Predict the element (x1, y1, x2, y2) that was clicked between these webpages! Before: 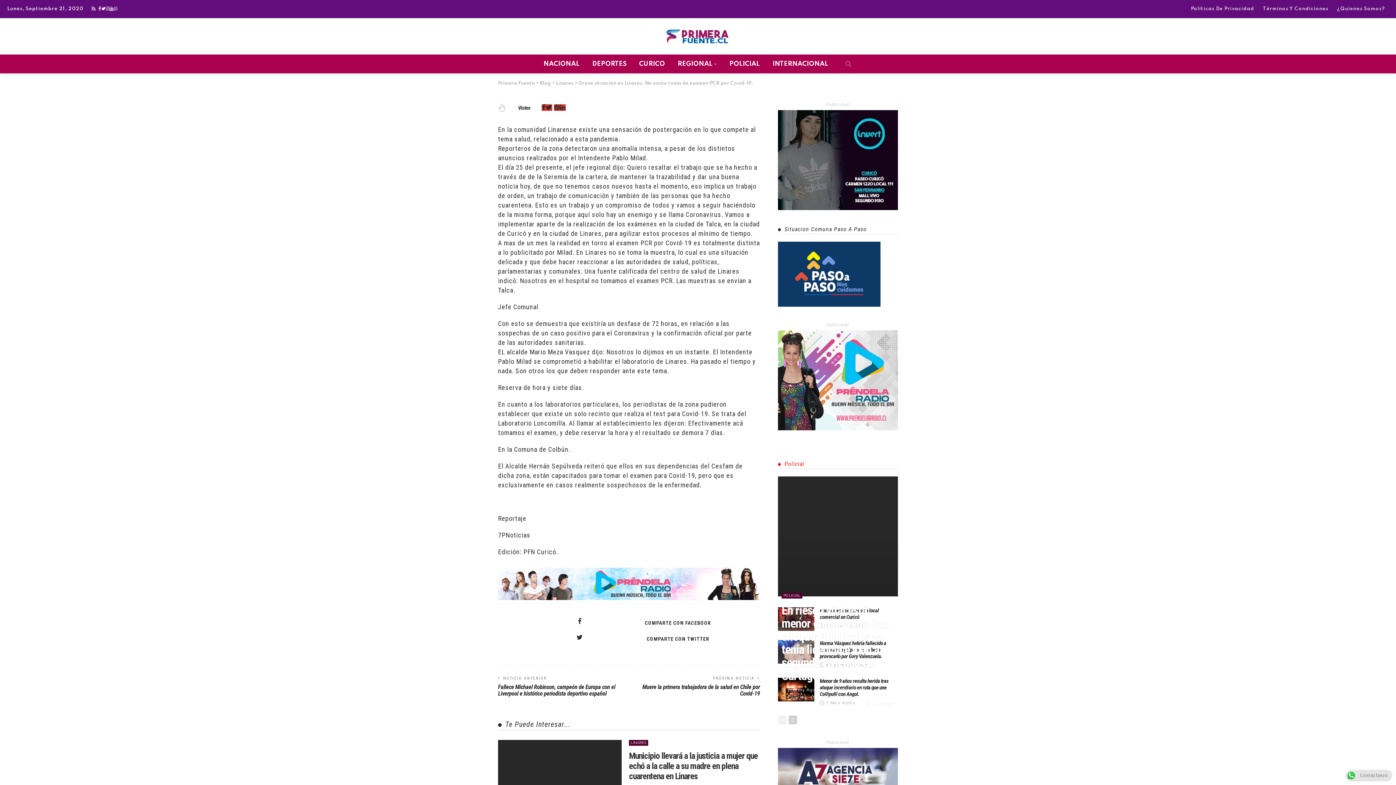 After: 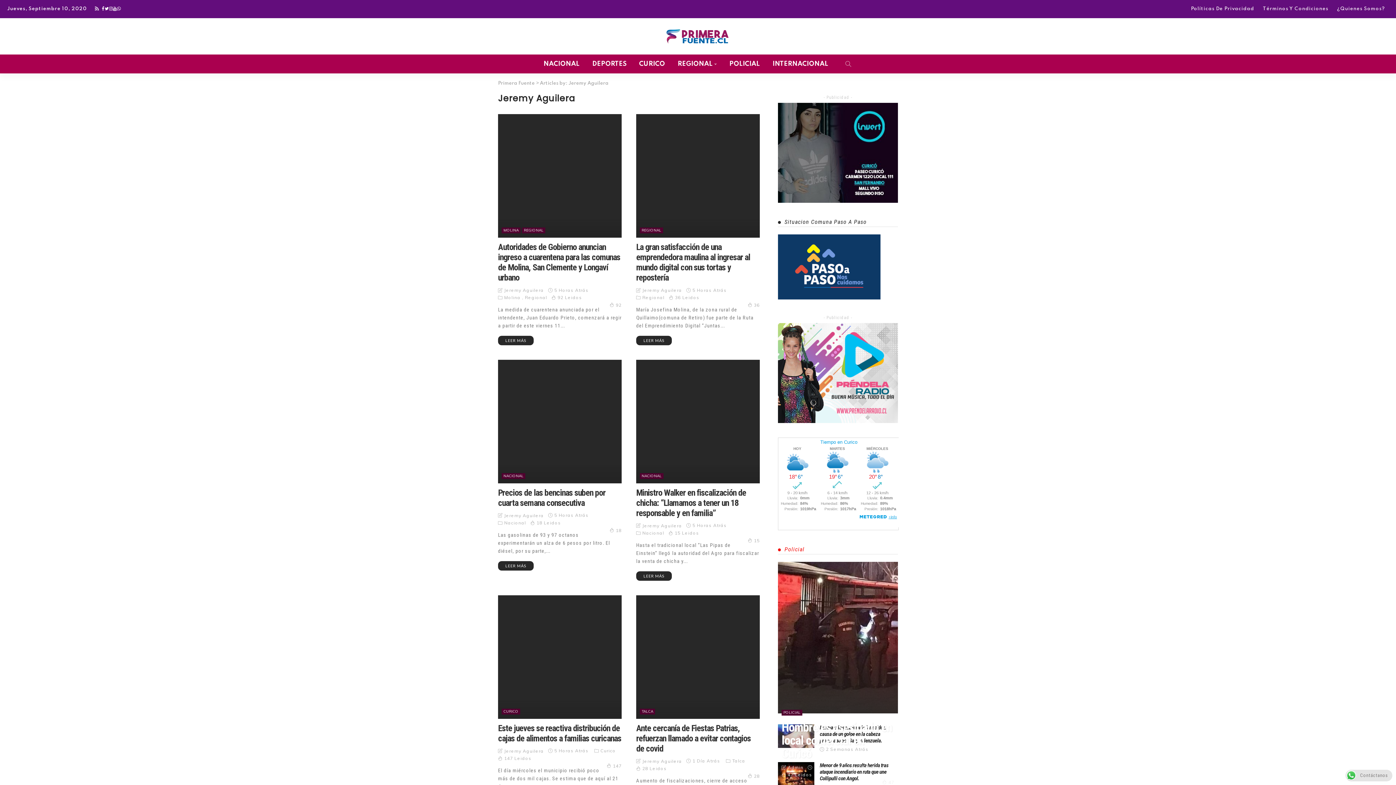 Action: label: Jeremy Aguilera bbox: (788, 686, 827, 693)